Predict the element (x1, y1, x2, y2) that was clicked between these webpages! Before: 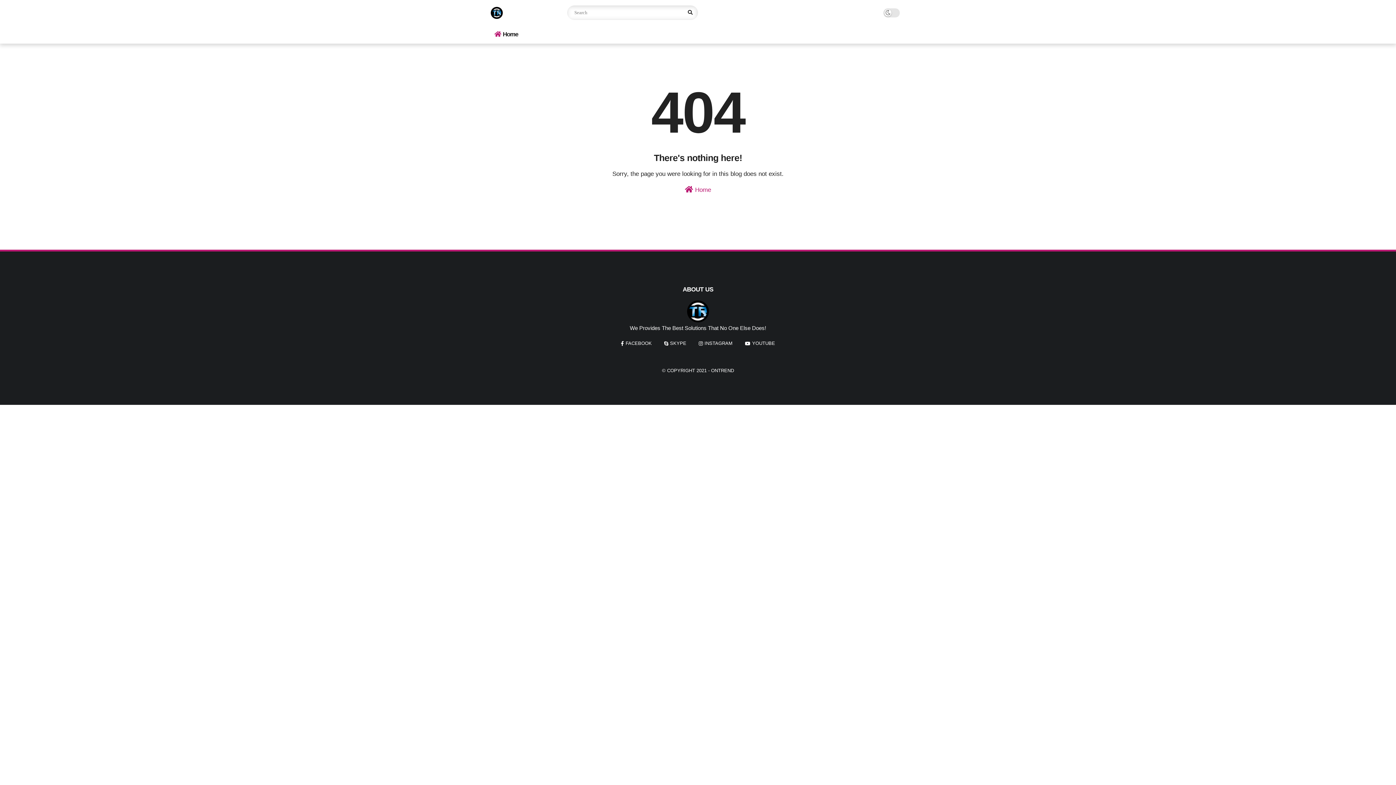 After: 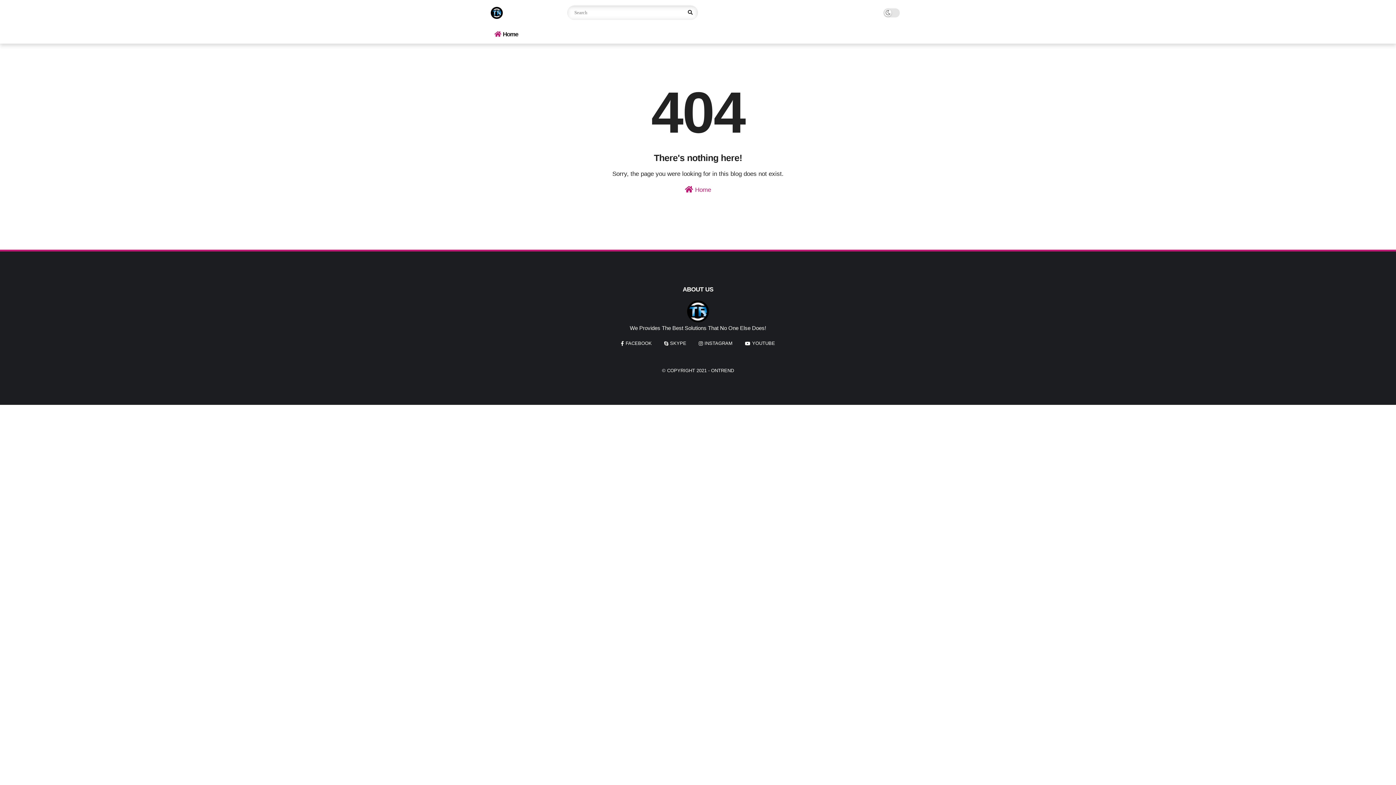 Action: label: FACEBOOK bbox: (621, 339, 652, 347)